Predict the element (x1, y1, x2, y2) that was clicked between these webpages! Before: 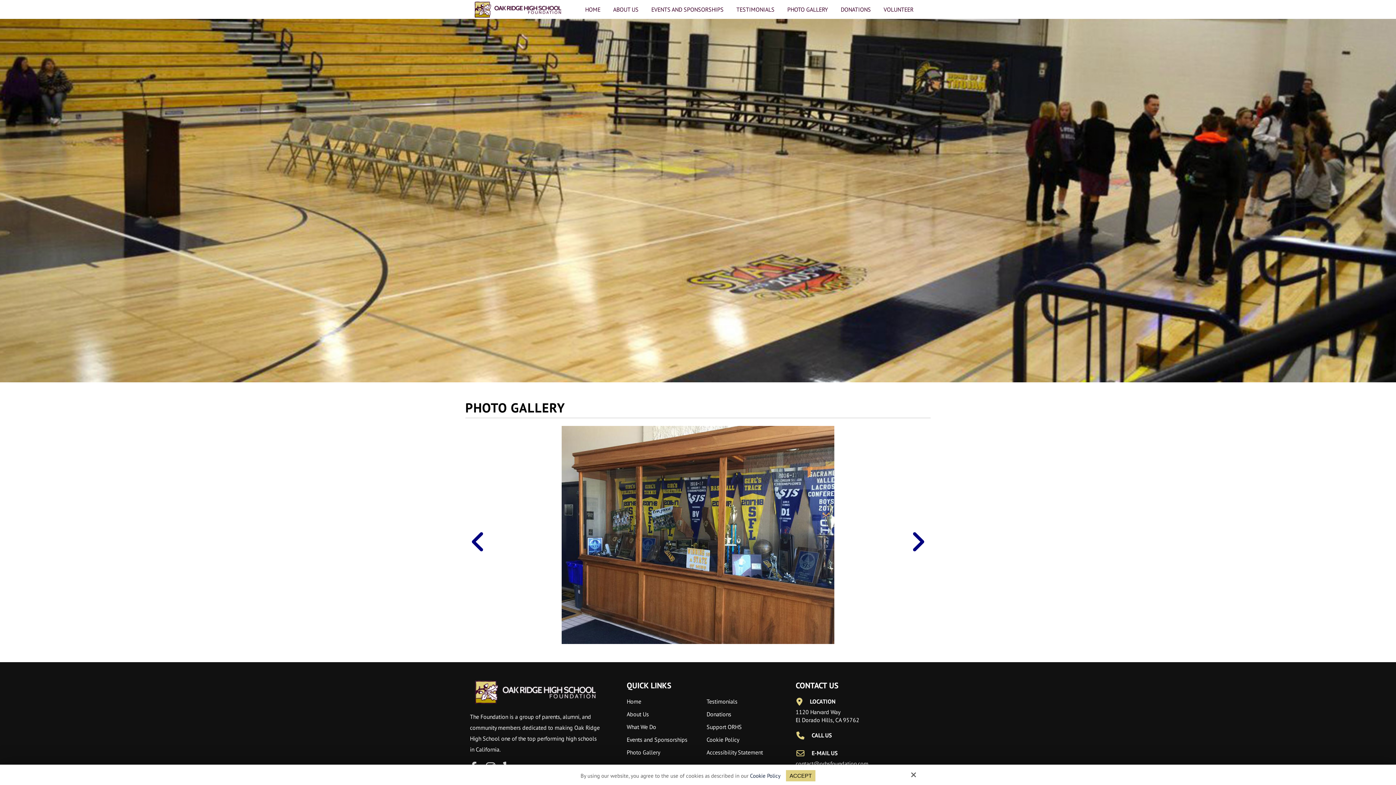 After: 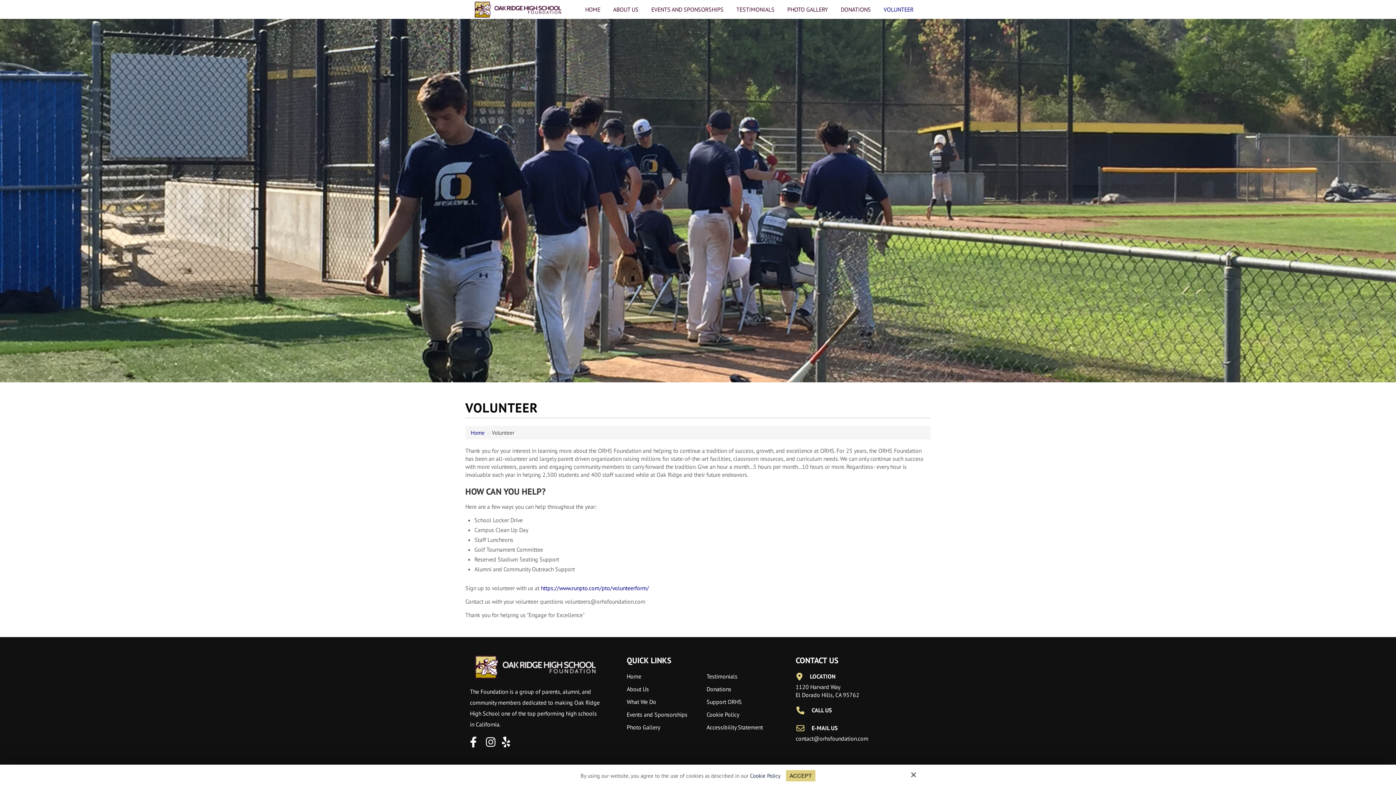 Action: label: VOLUNTEER bbox: (878, 0, 919, 18)